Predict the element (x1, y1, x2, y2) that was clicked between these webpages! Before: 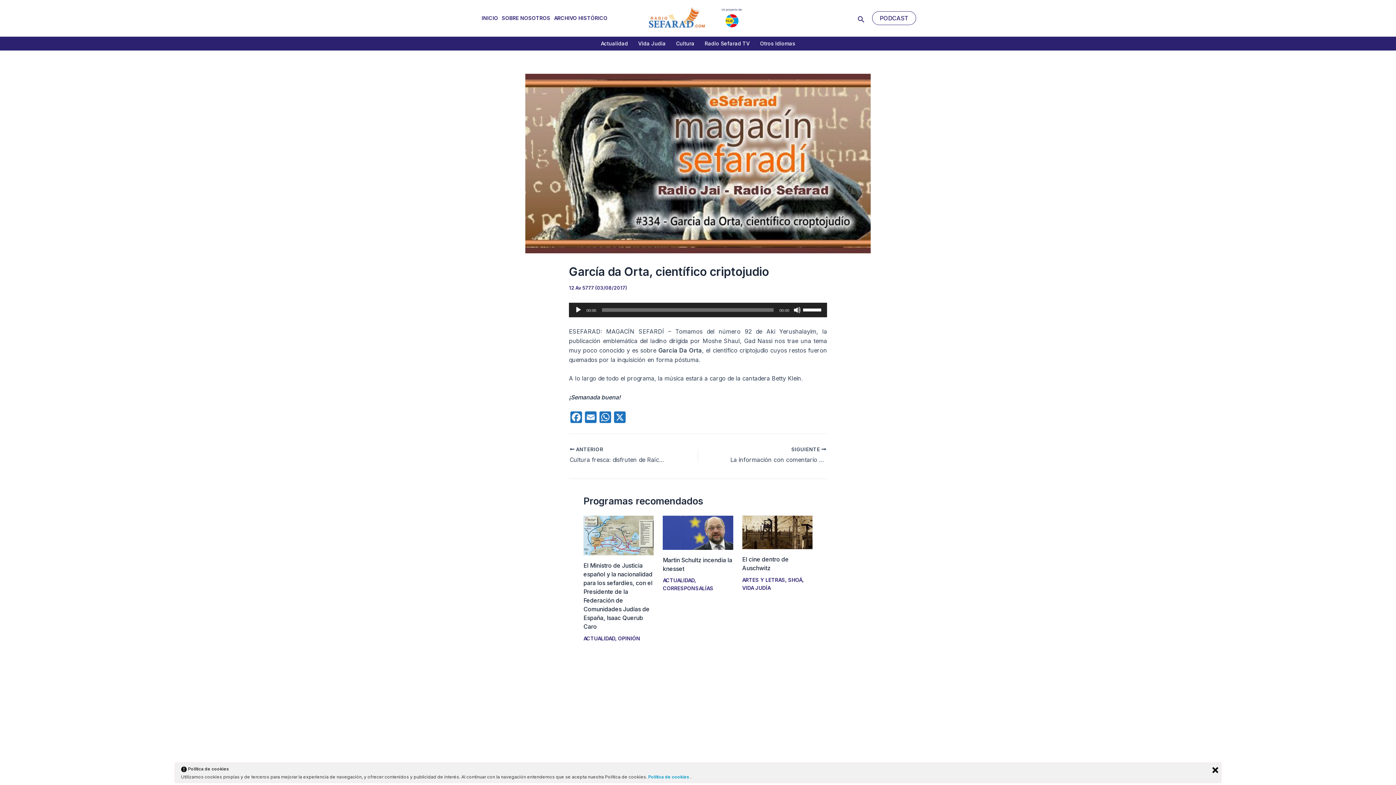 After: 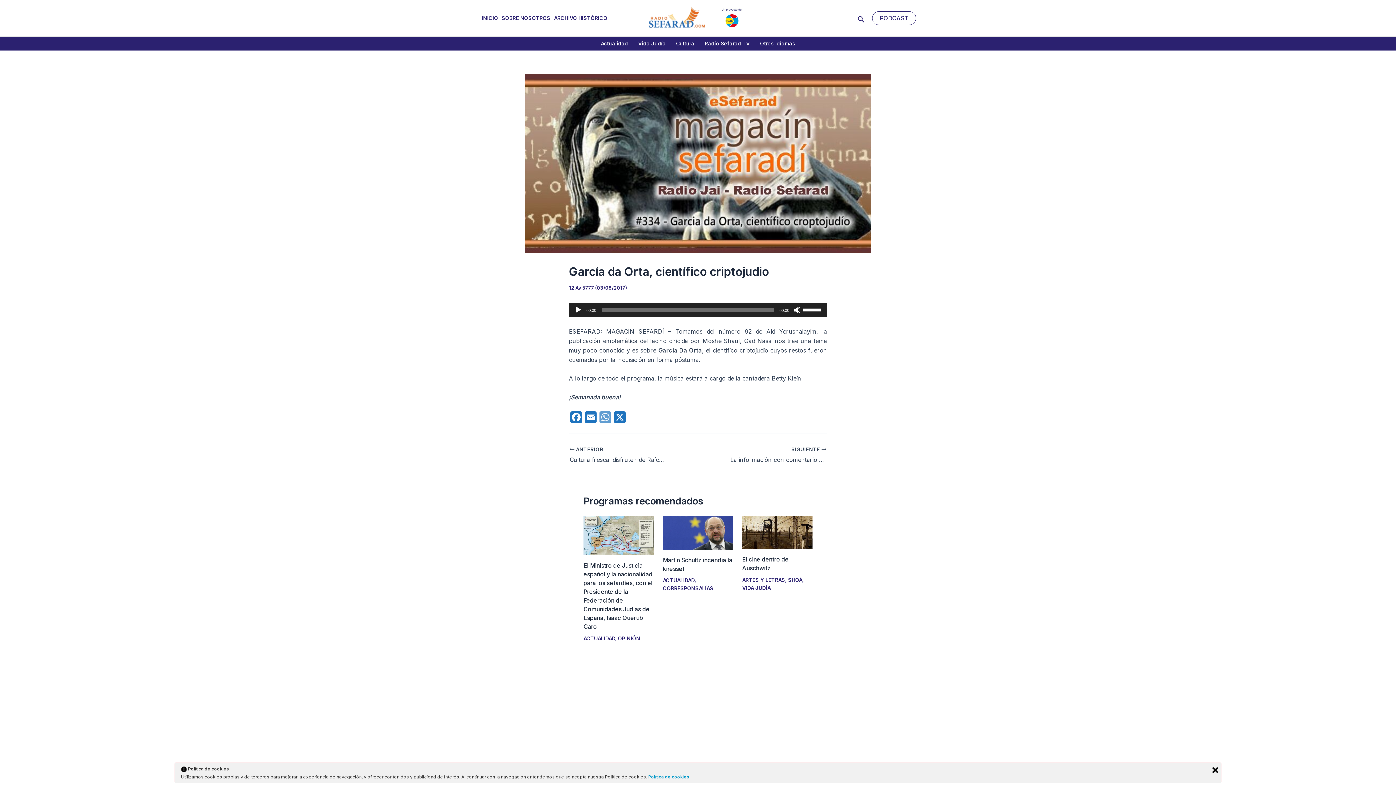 Action: label: WhatsApp bbox: (598, 411, 612, 424)